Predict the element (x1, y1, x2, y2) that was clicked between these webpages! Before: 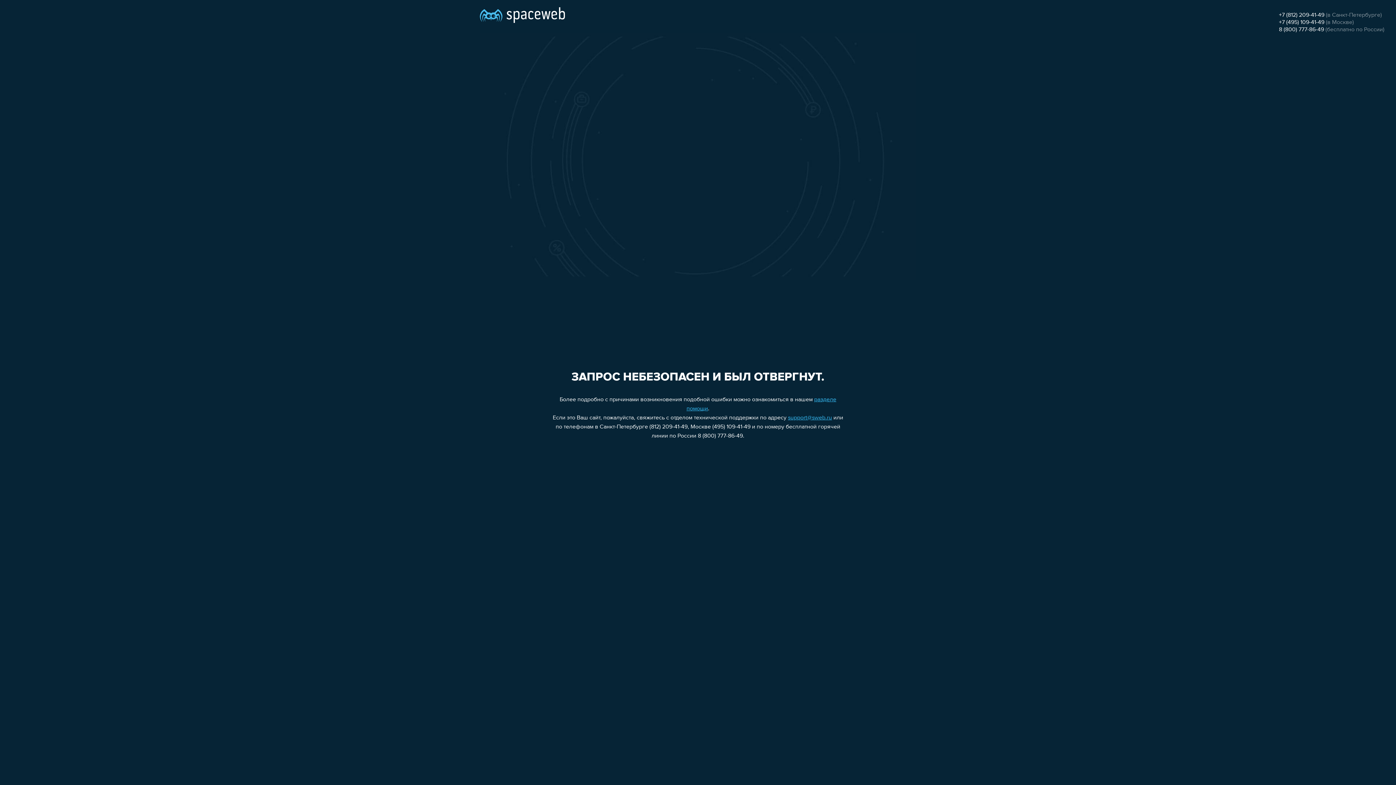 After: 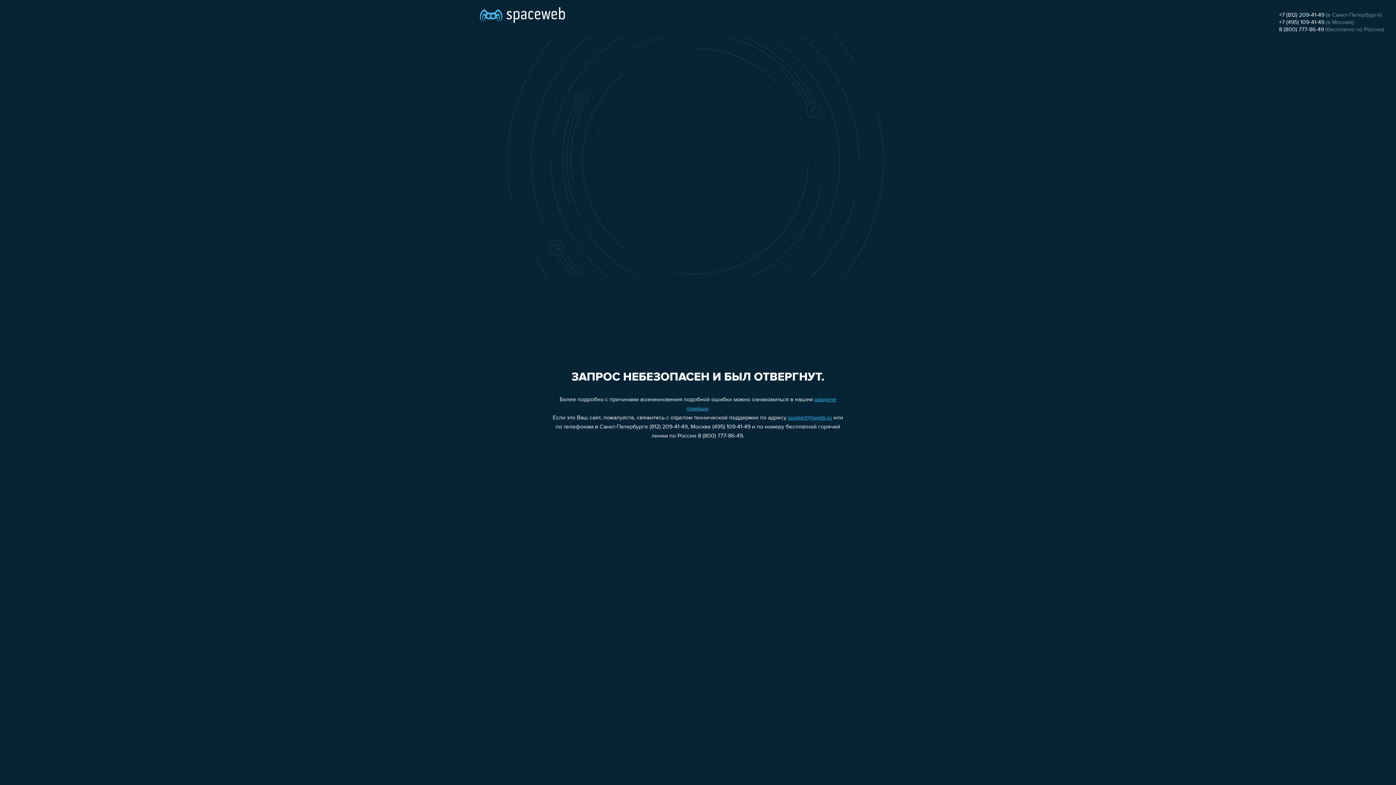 Action: bbox: (1279, 19, 1324, 25) label: +7 (495) 109-41-49